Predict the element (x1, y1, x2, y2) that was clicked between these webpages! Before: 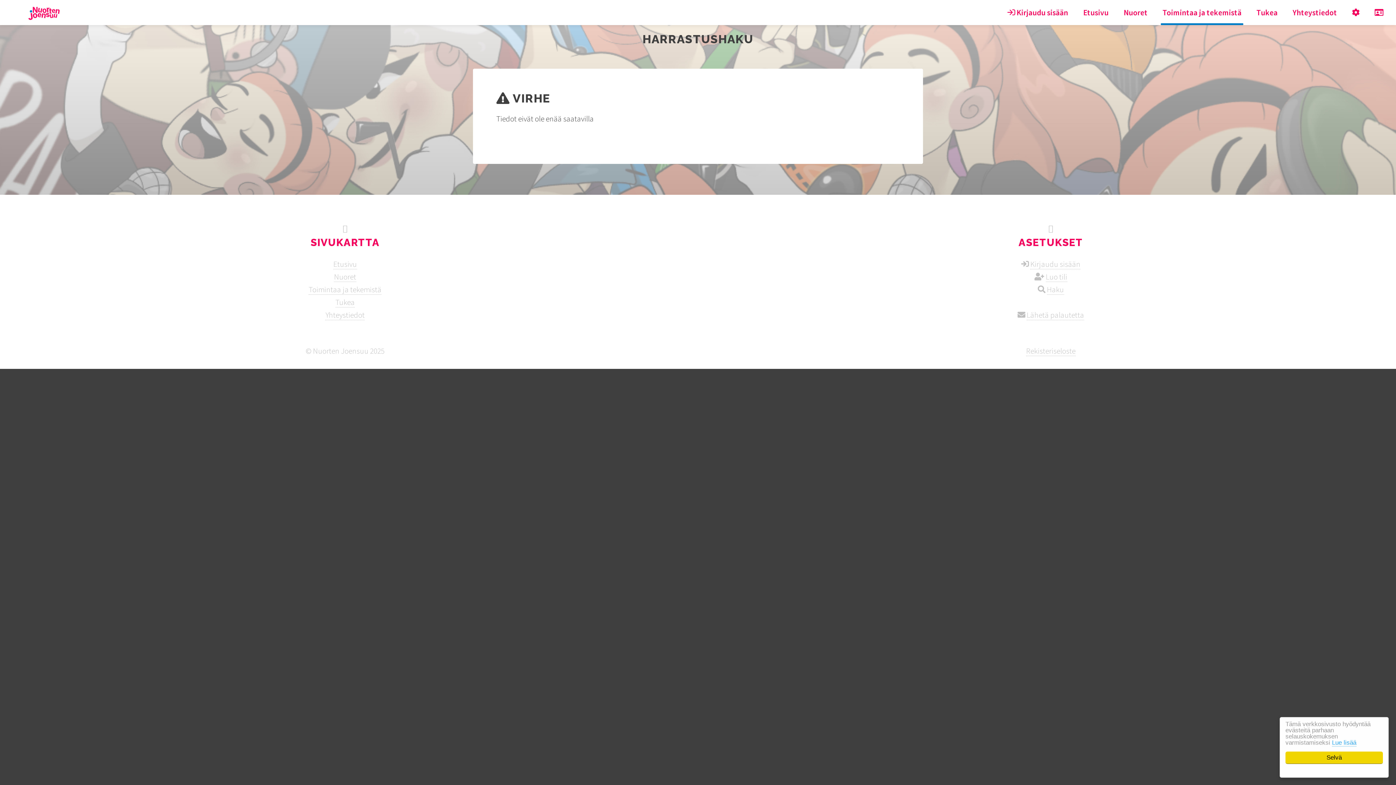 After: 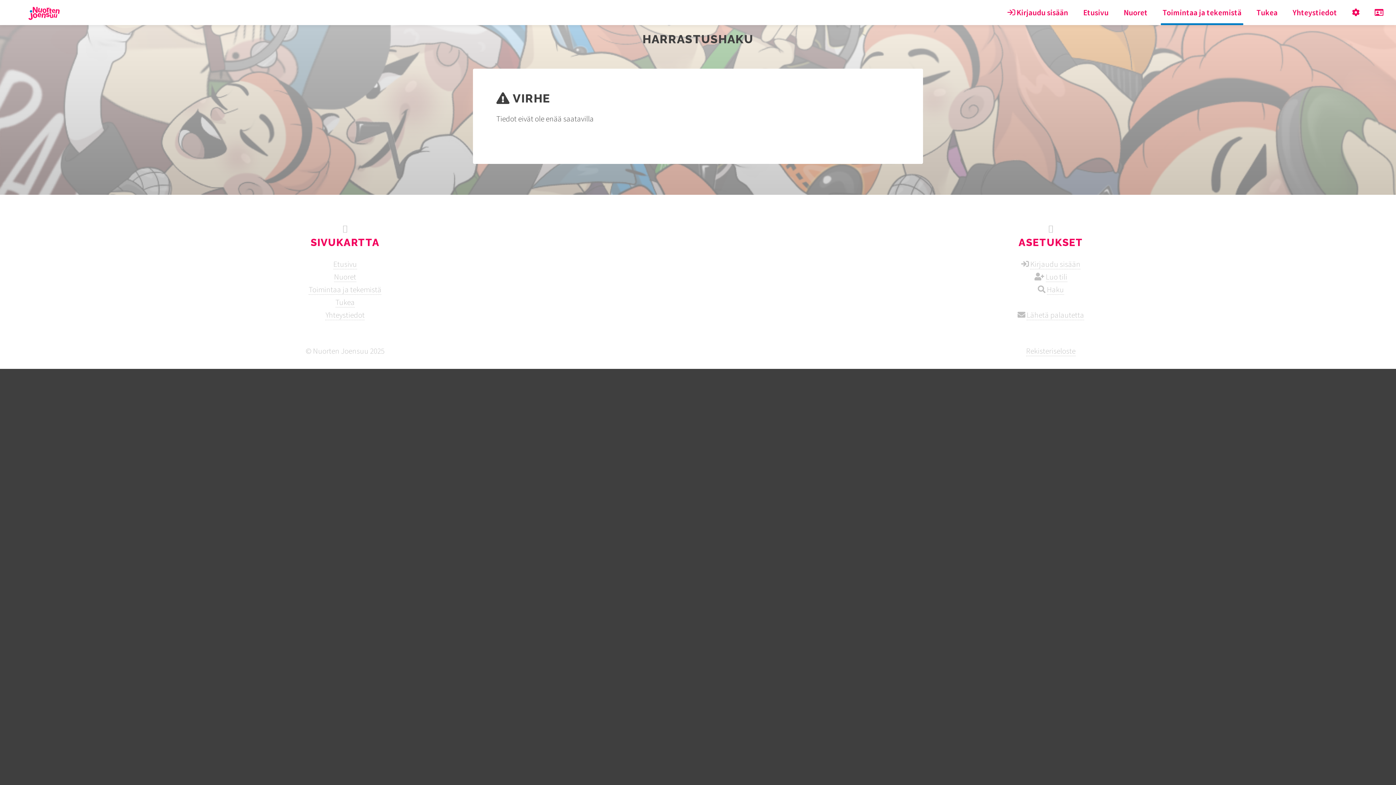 Action: label: Selvä bbox: (1285, 752, 1383, 764)